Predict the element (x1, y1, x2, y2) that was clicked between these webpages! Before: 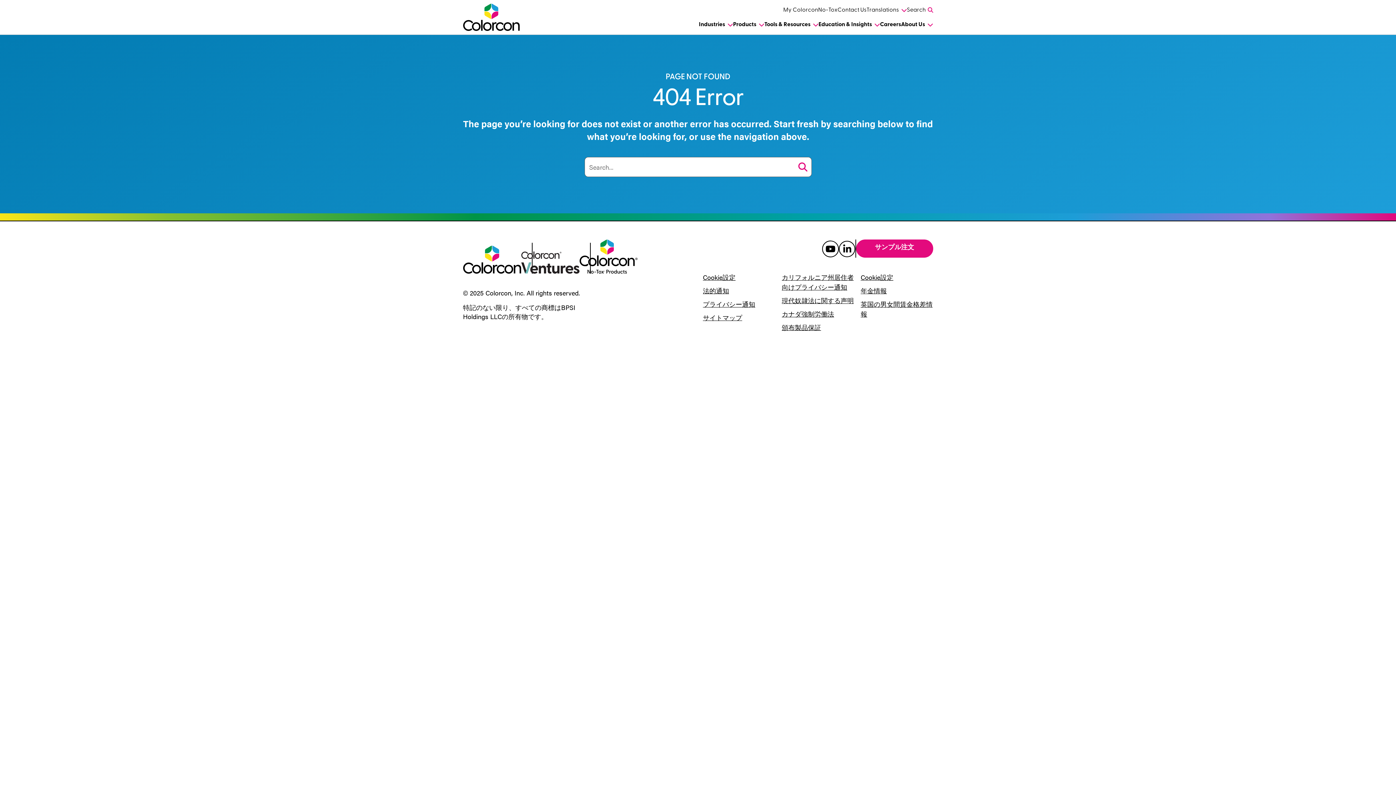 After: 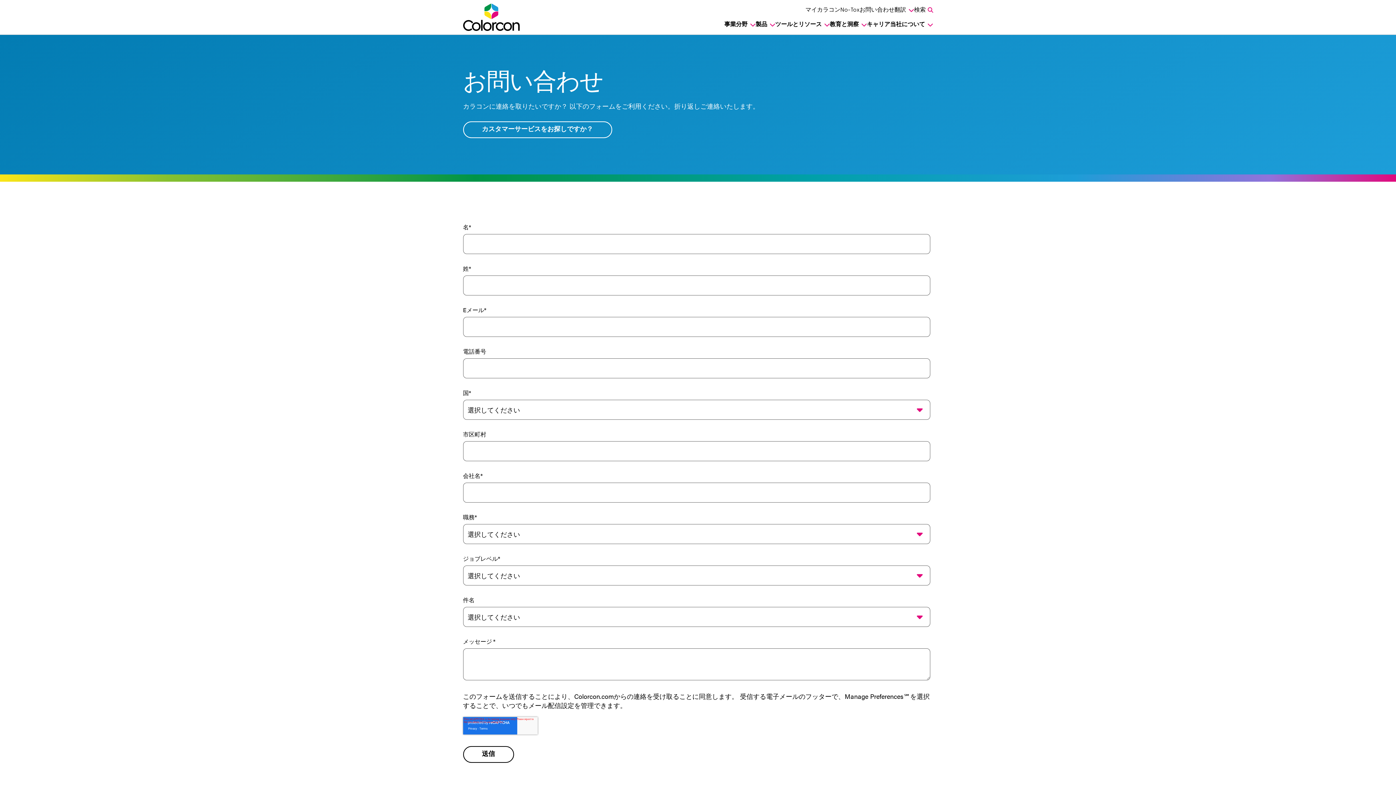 Action: bbox: (837, 4, 866, 16) label: Contact Us